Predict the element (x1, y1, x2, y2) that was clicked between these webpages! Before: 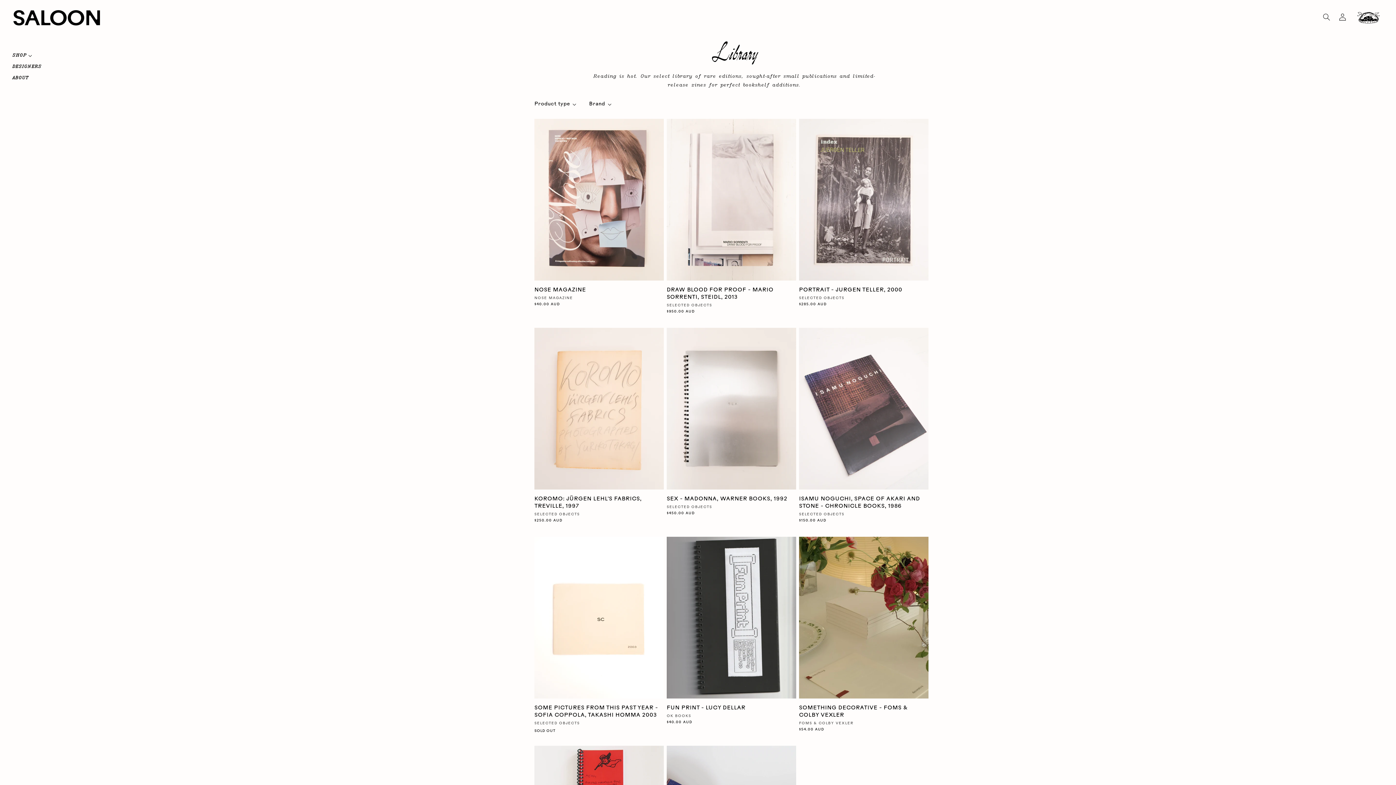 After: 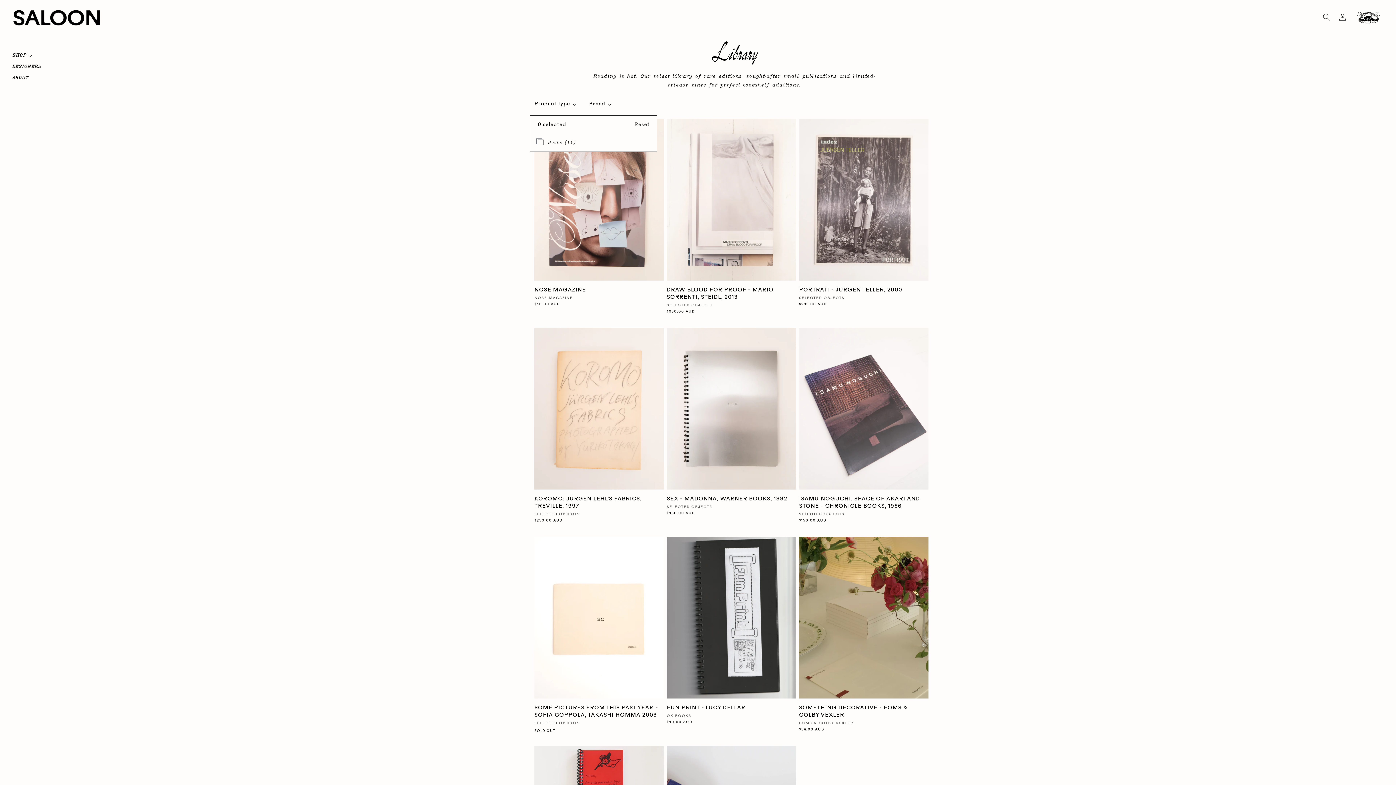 Action: label: Product type (0 selected) bbox: (534, 100, 576, 108)